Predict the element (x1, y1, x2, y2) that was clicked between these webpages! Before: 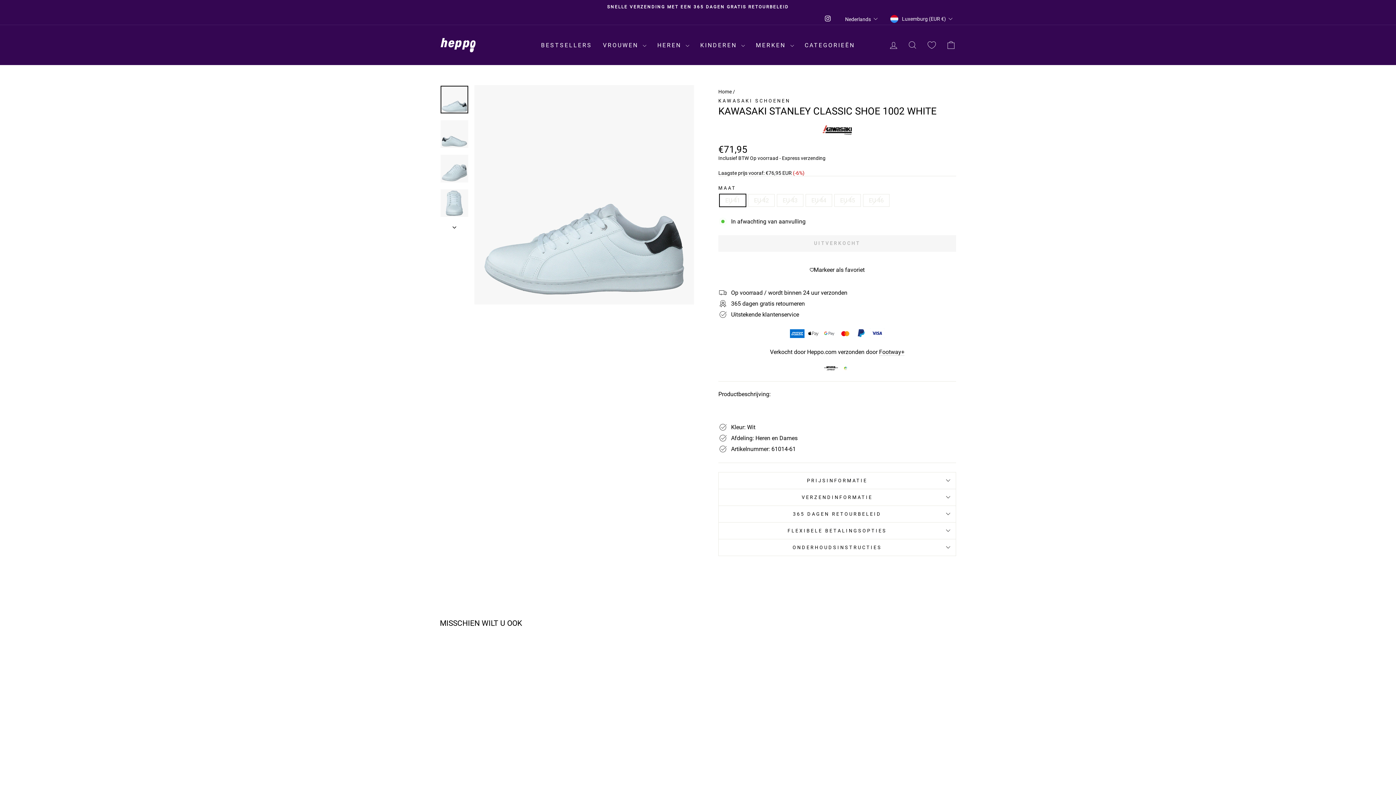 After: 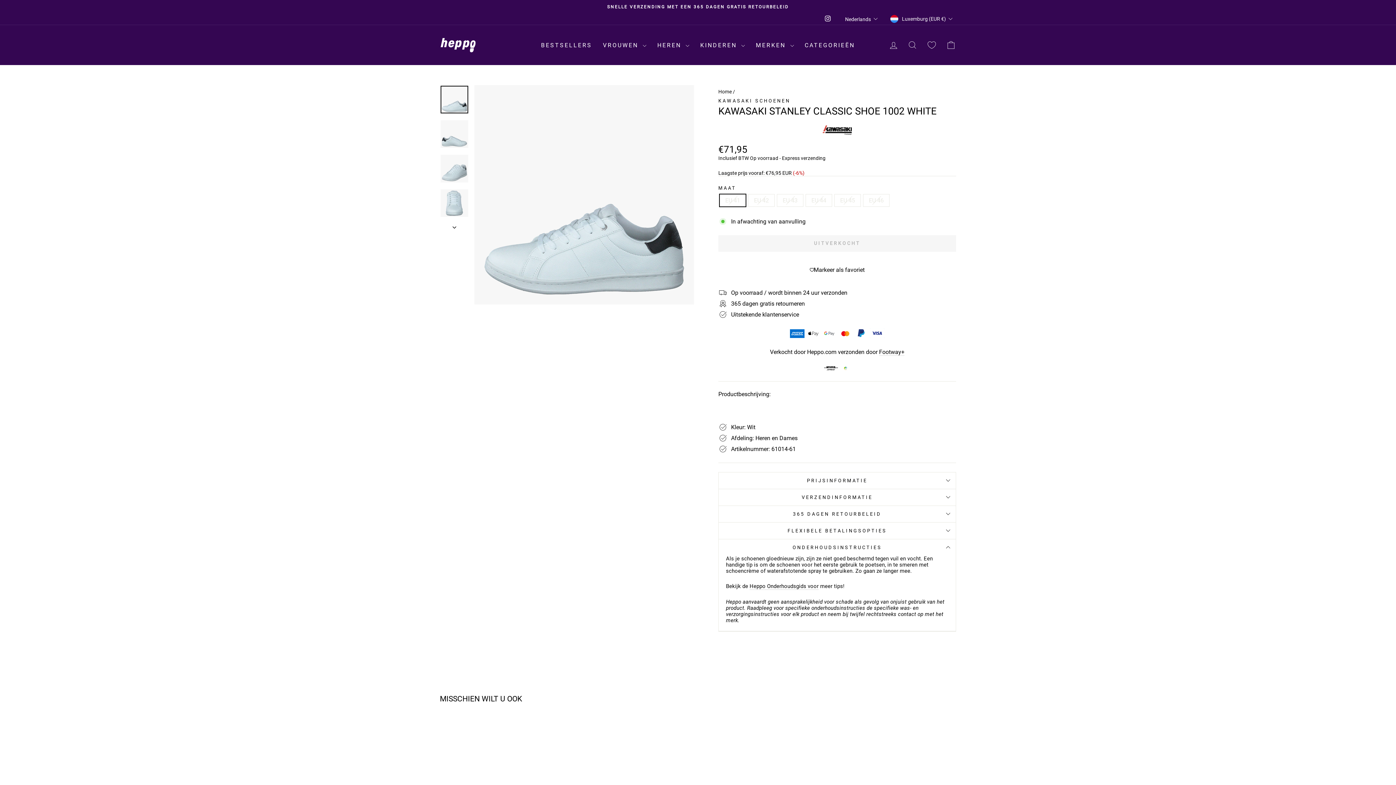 Action: bbox: (718, 539, 956, 555) label: ONDERHOUDSINSTRUCTIES